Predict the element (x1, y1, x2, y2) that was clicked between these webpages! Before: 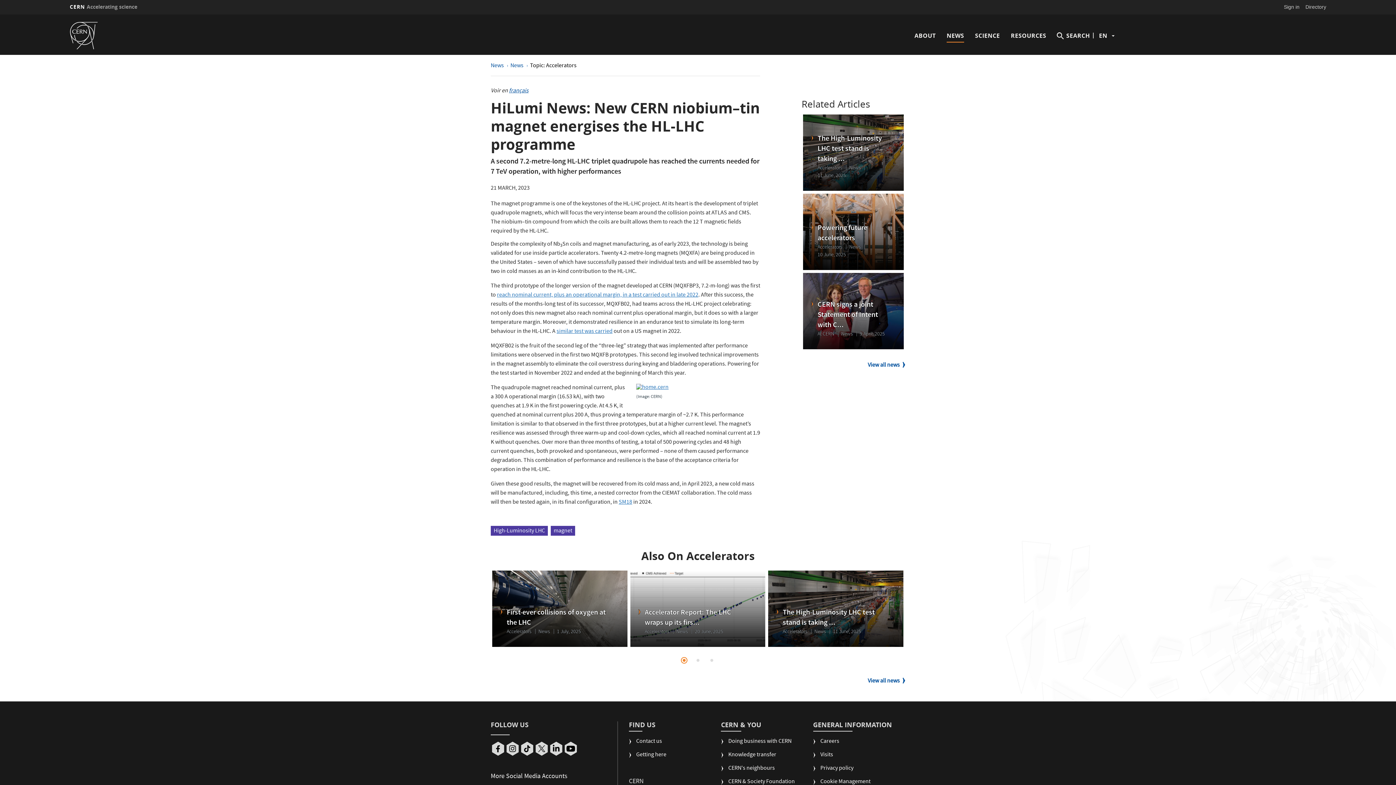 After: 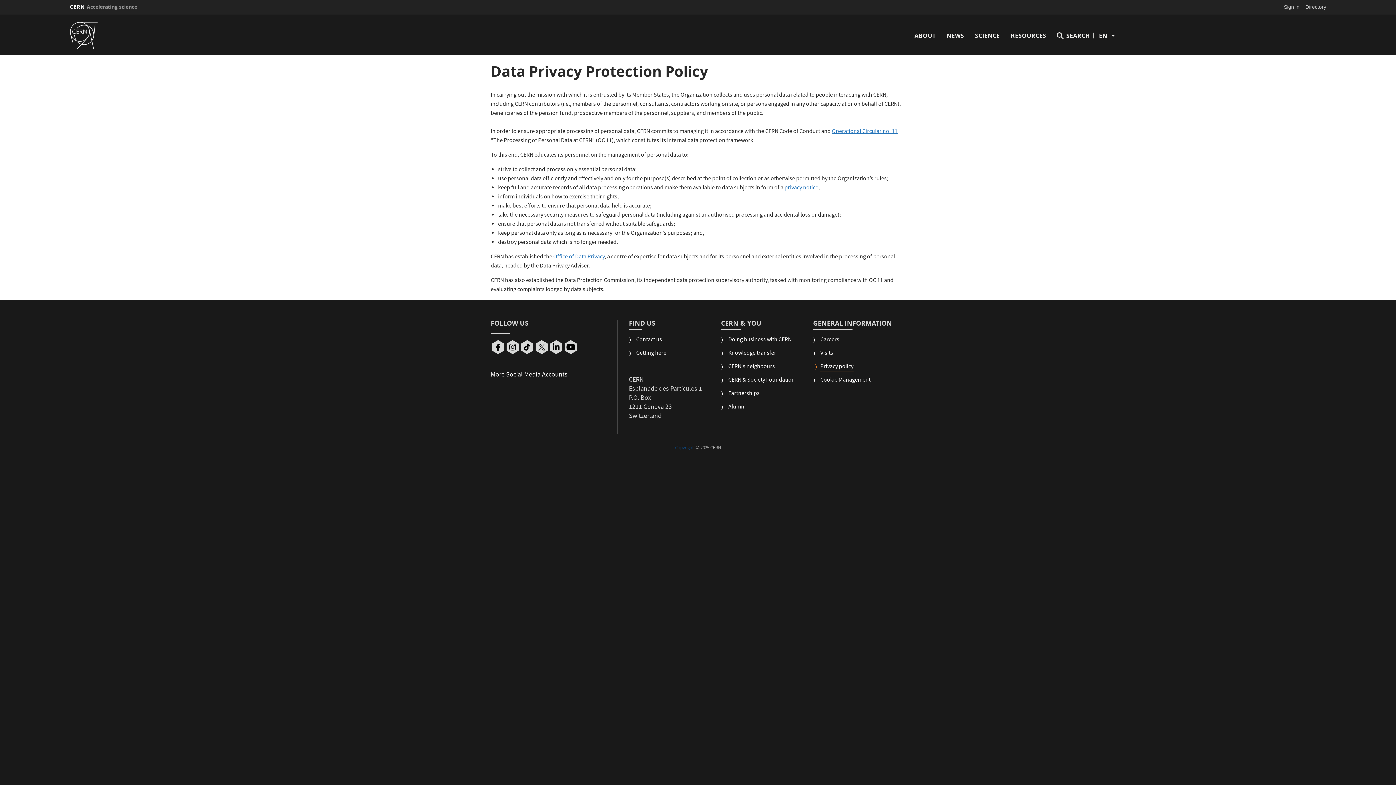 Action: bbox: (813, 765, 853, 778) label: Privacy policy